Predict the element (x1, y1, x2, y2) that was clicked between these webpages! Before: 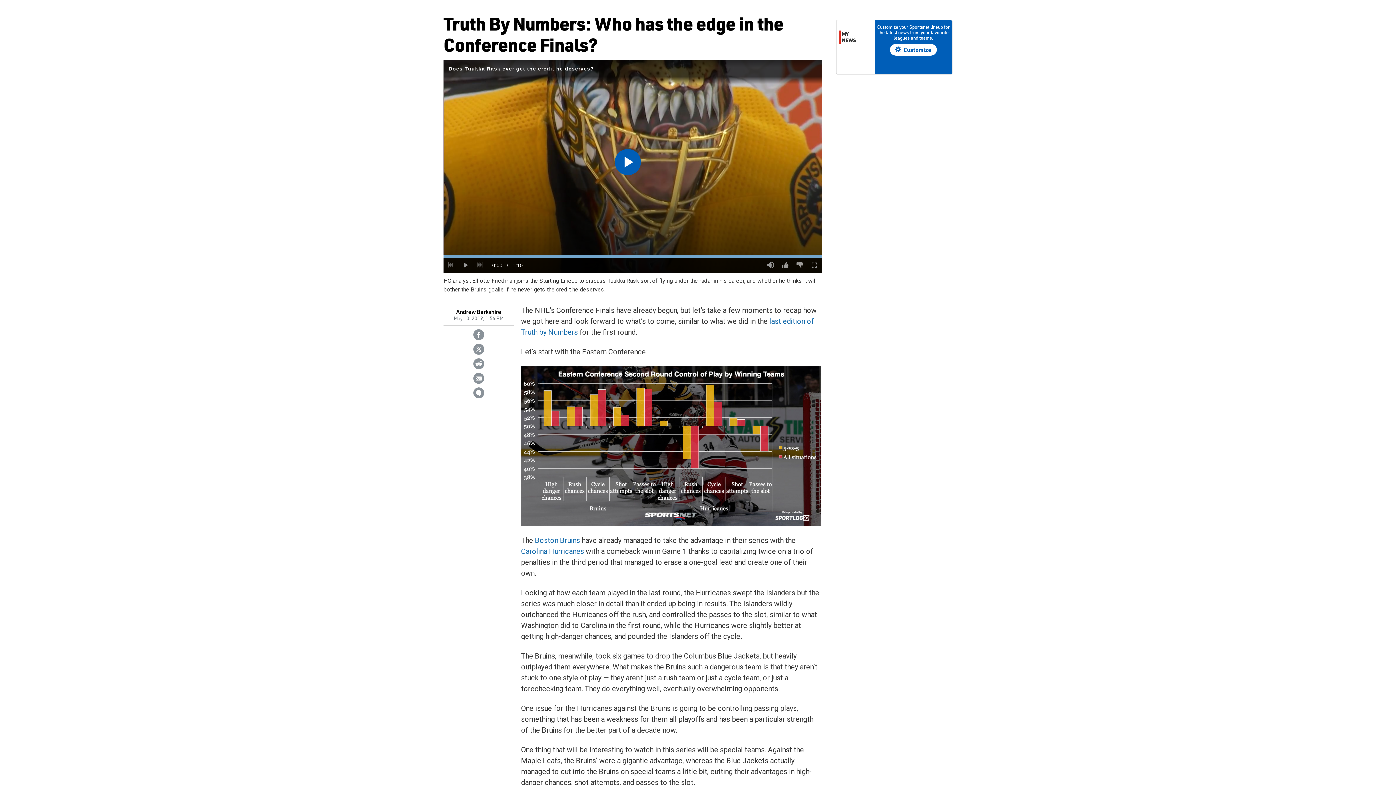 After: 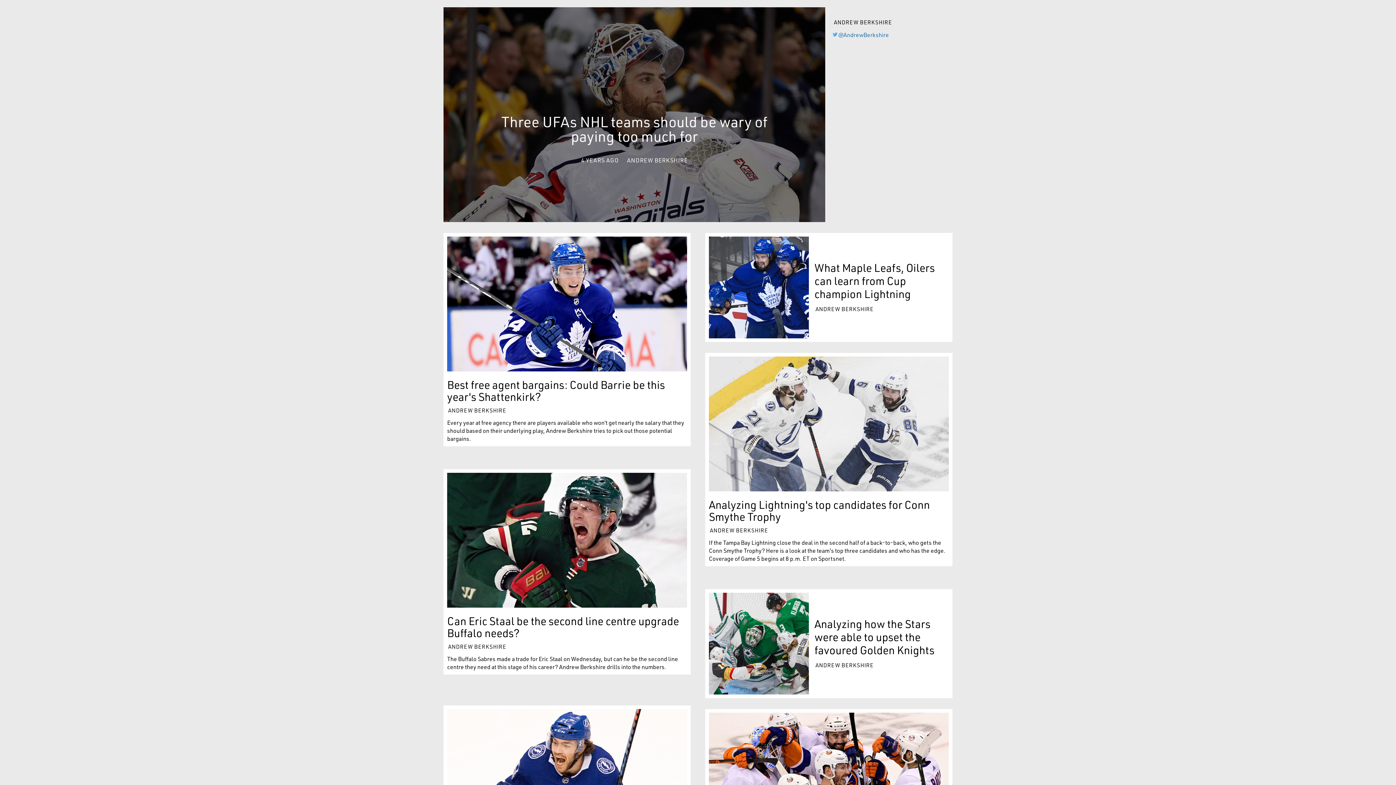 Action: bbox: (456, 308, 501, 315) label: Andrew Berkshire